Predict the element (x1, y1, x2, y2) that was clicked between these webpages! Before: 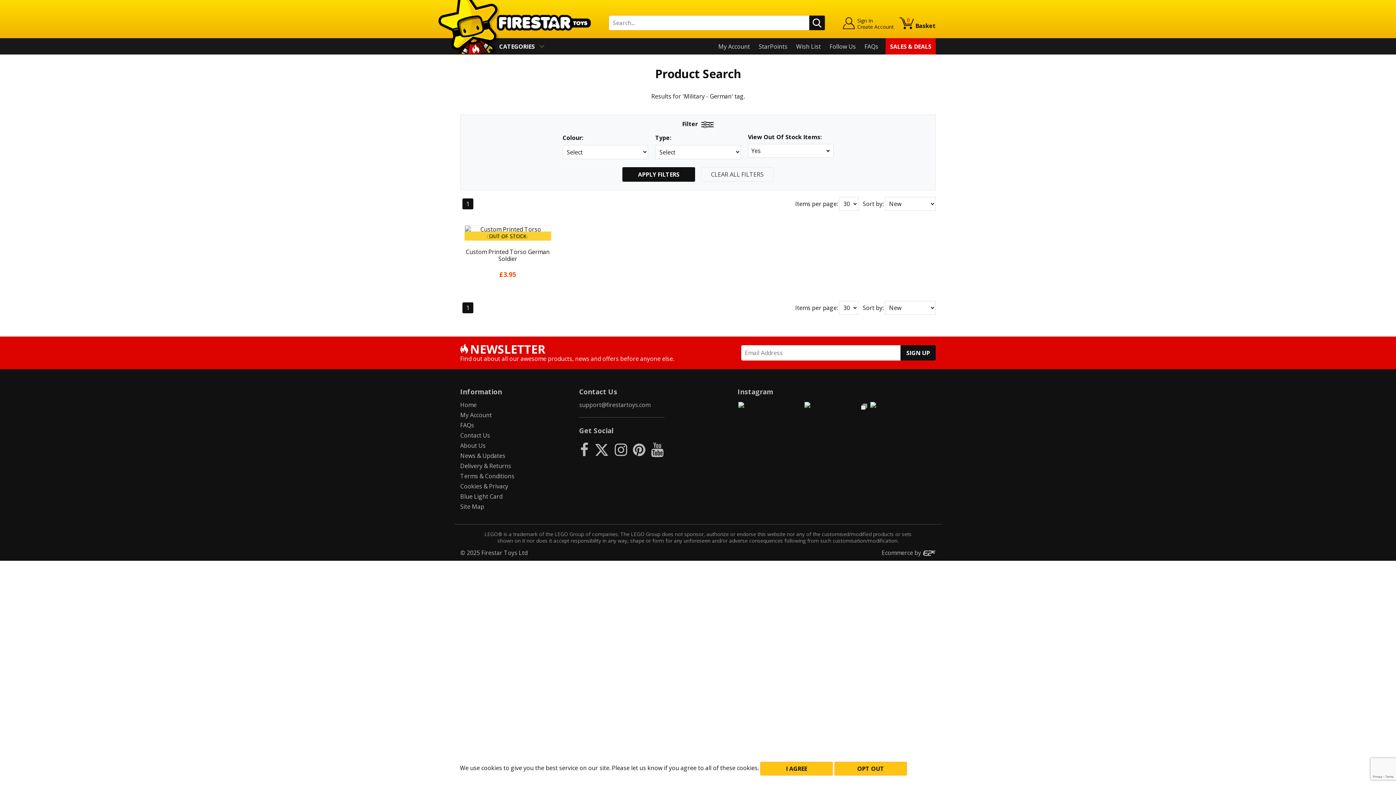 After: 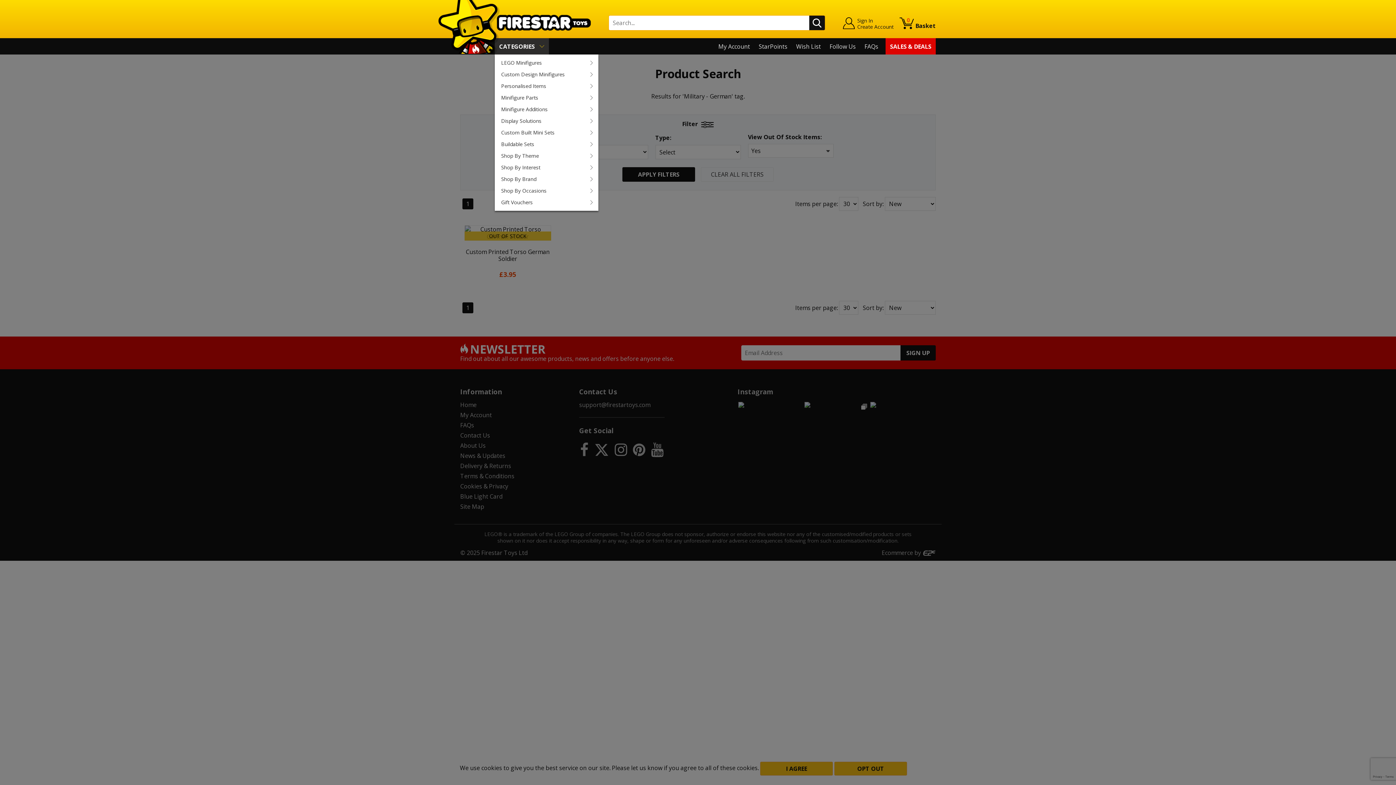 Action: label: CATEGORIES bbox: (499, 42, 534, 50)